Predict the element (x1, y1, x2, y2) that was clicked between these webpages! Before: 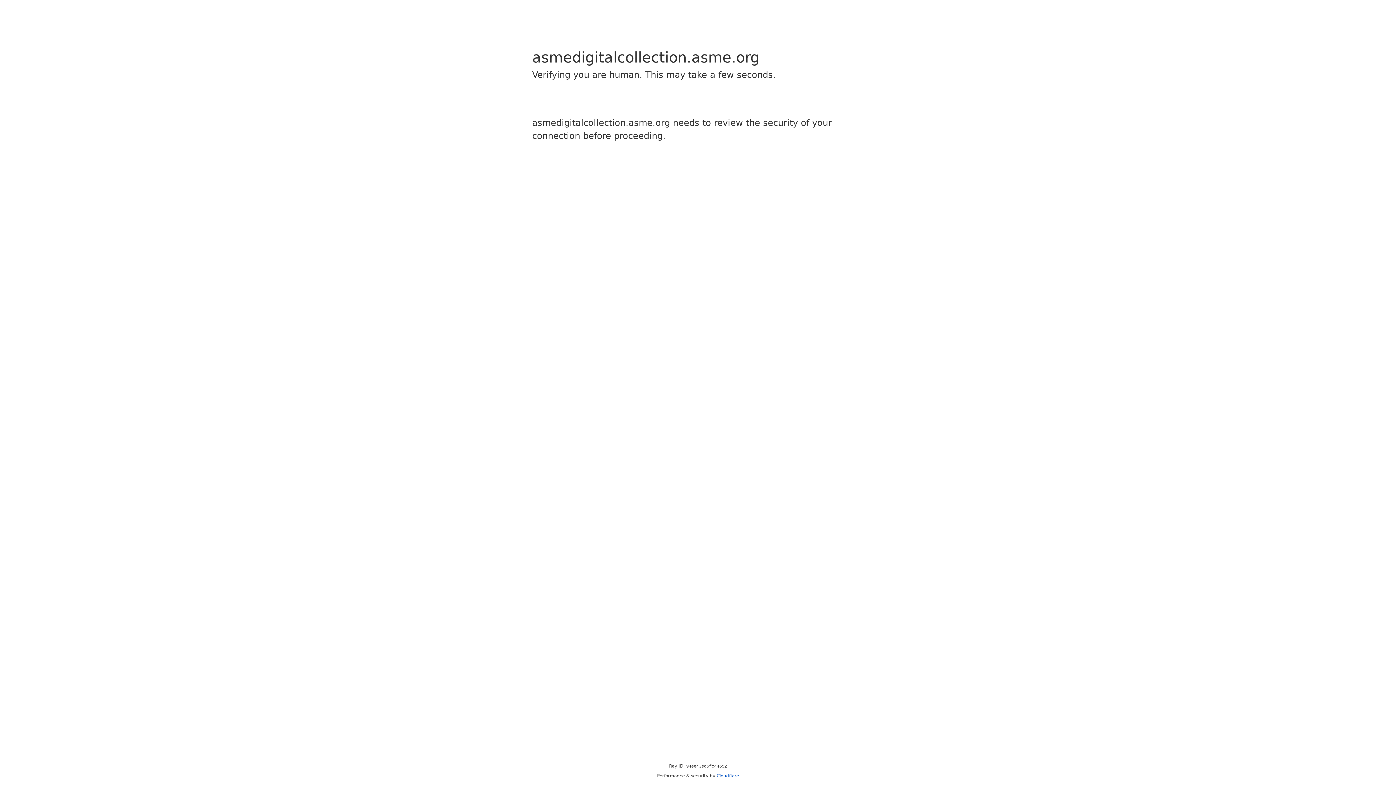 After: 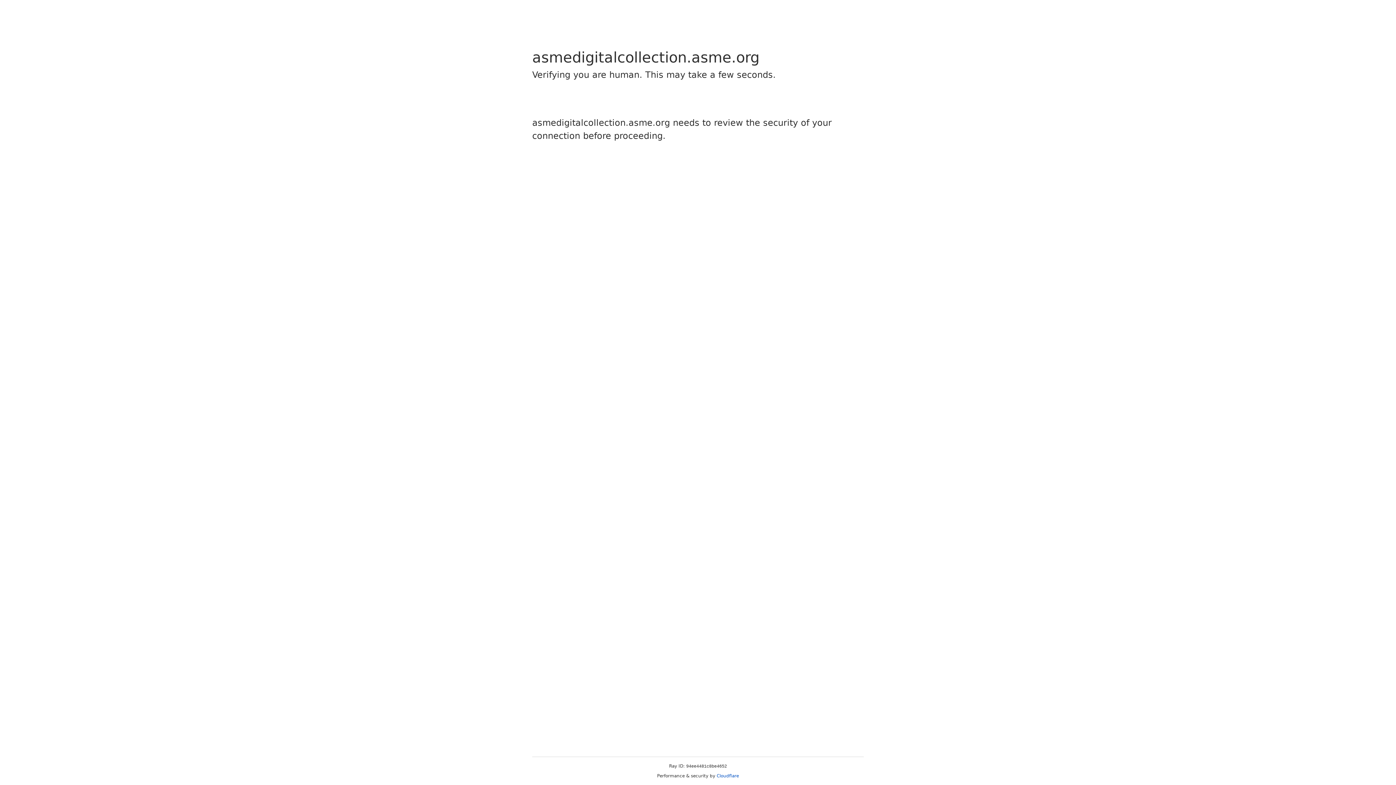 Action: label: Cloudflare bbox: (716, 773, 739, 778)